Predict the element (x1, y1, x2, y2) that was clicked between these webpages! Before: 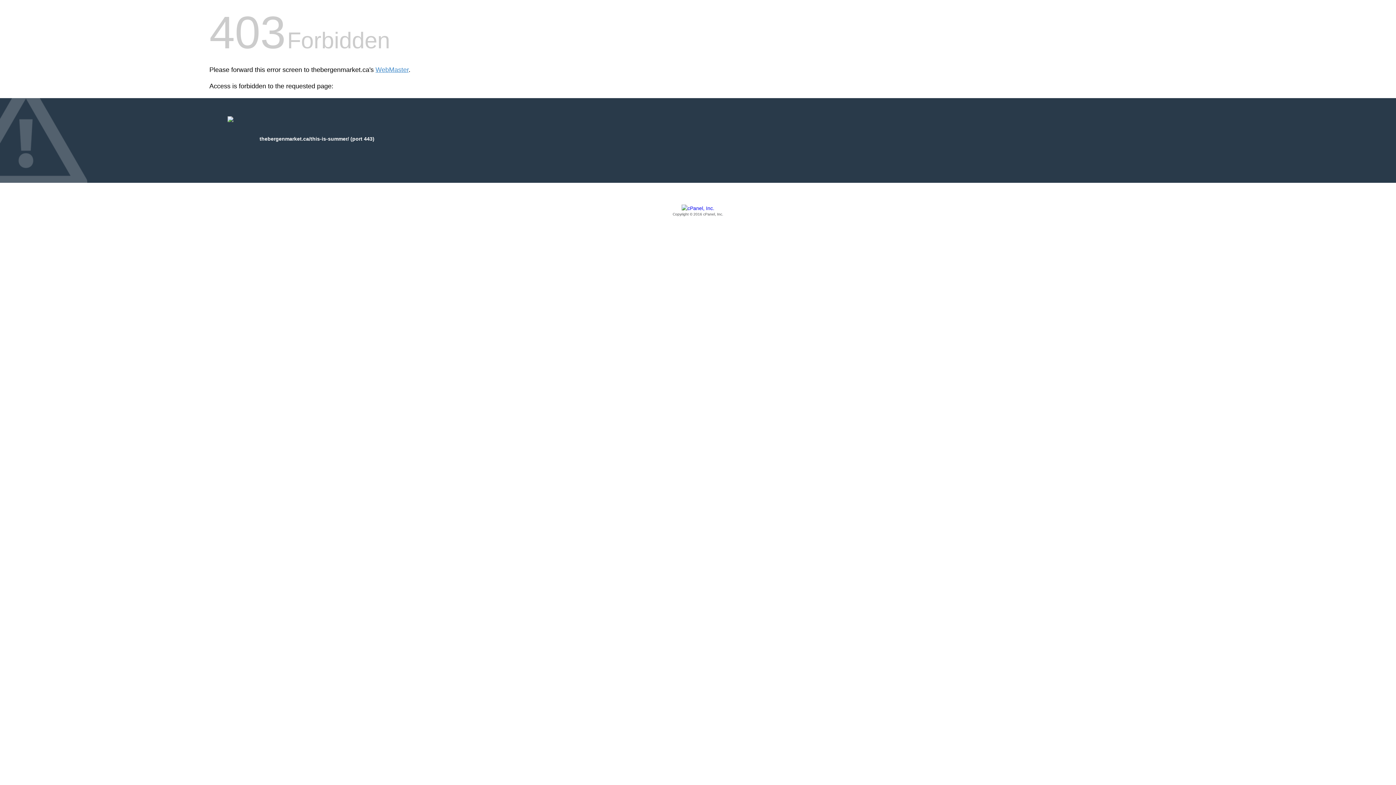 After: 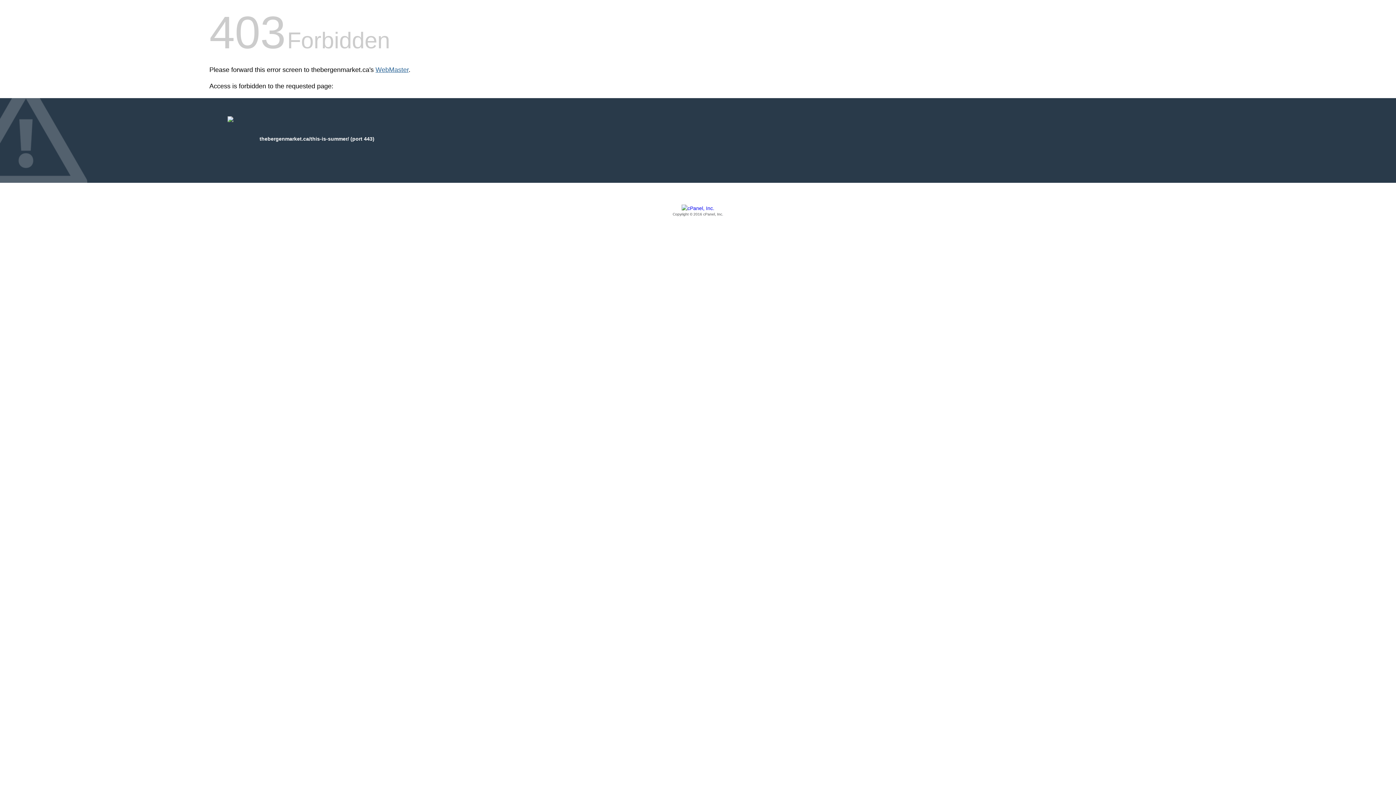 Action: bbox: (375, 66, 408, 73) label: WebMaster